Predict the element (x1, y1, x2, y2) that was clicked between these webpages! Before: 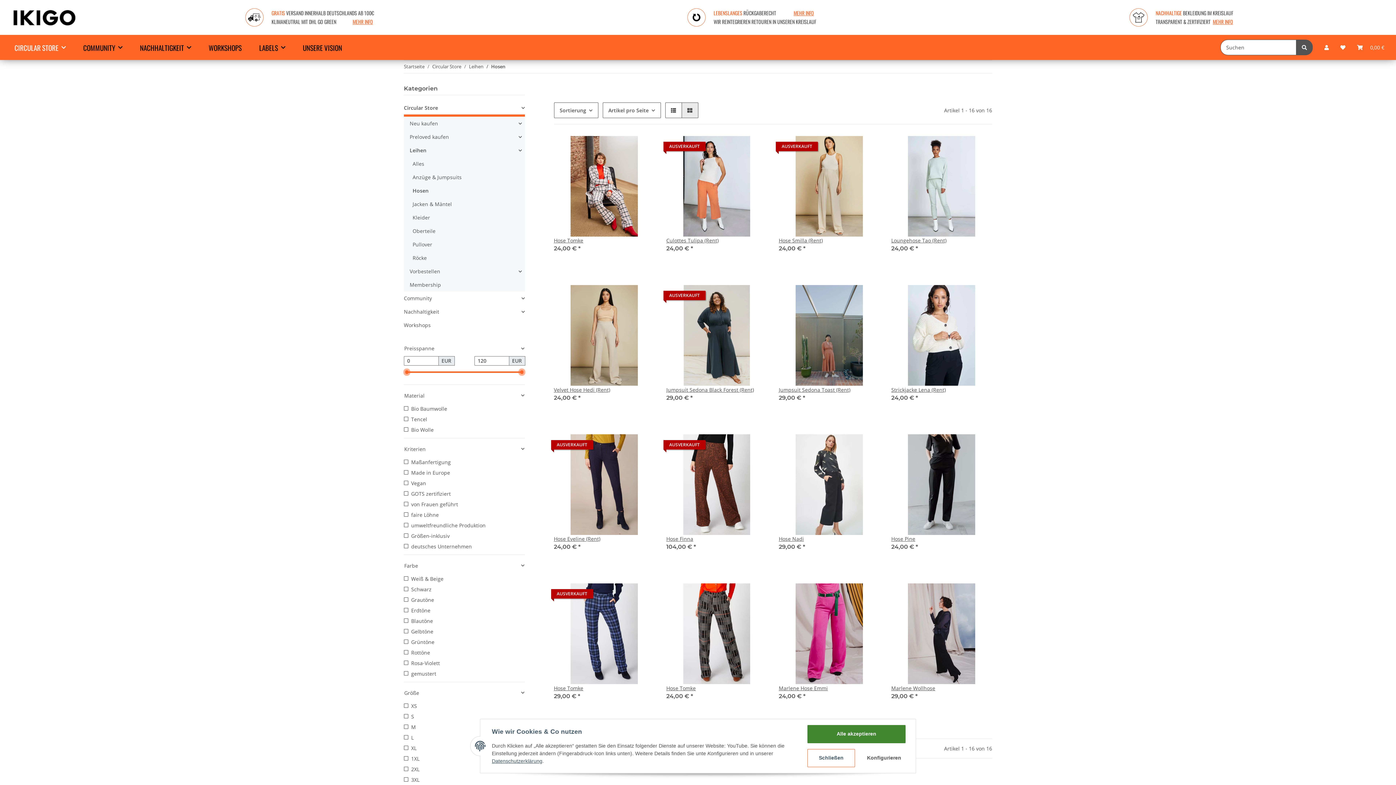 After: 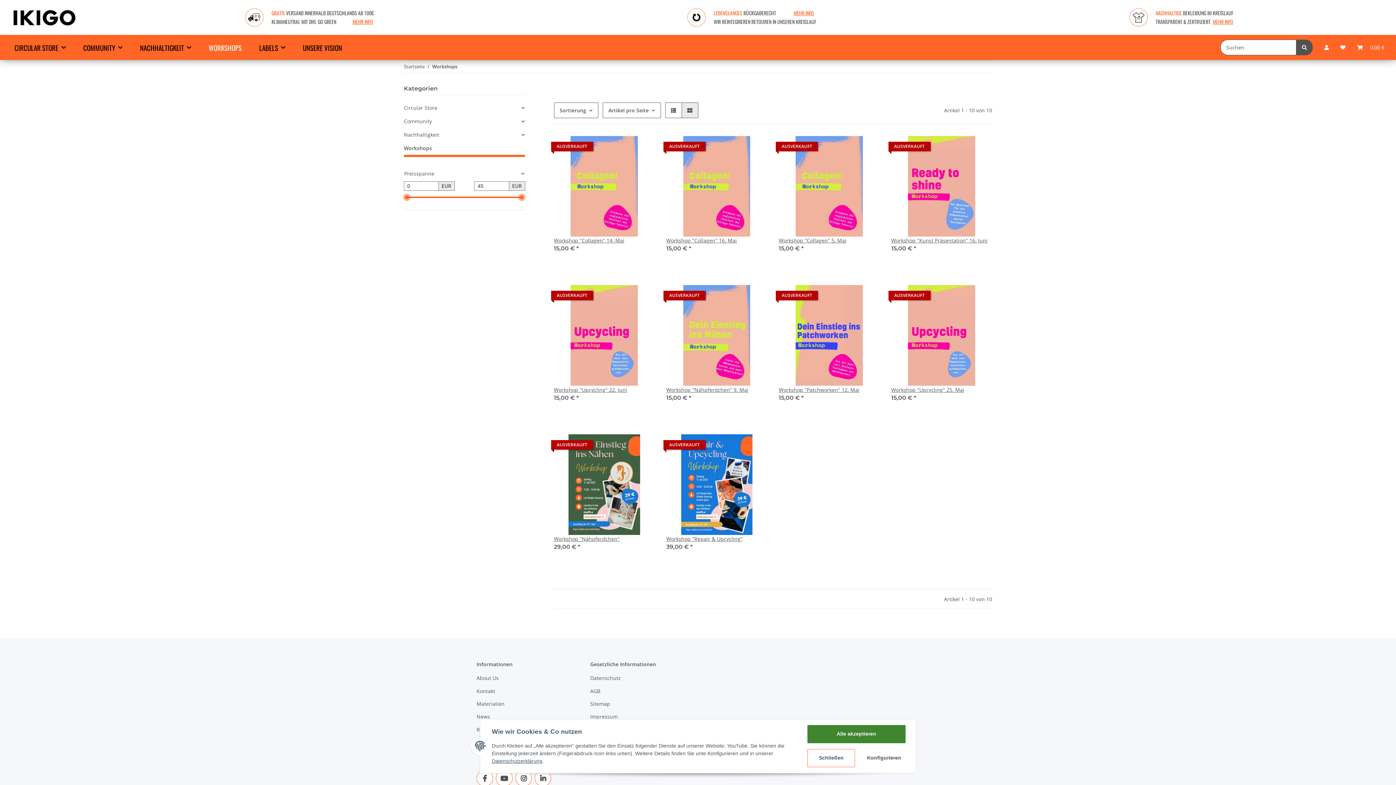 Action: bbox: (404, 318, 524, 332) label: Workshops